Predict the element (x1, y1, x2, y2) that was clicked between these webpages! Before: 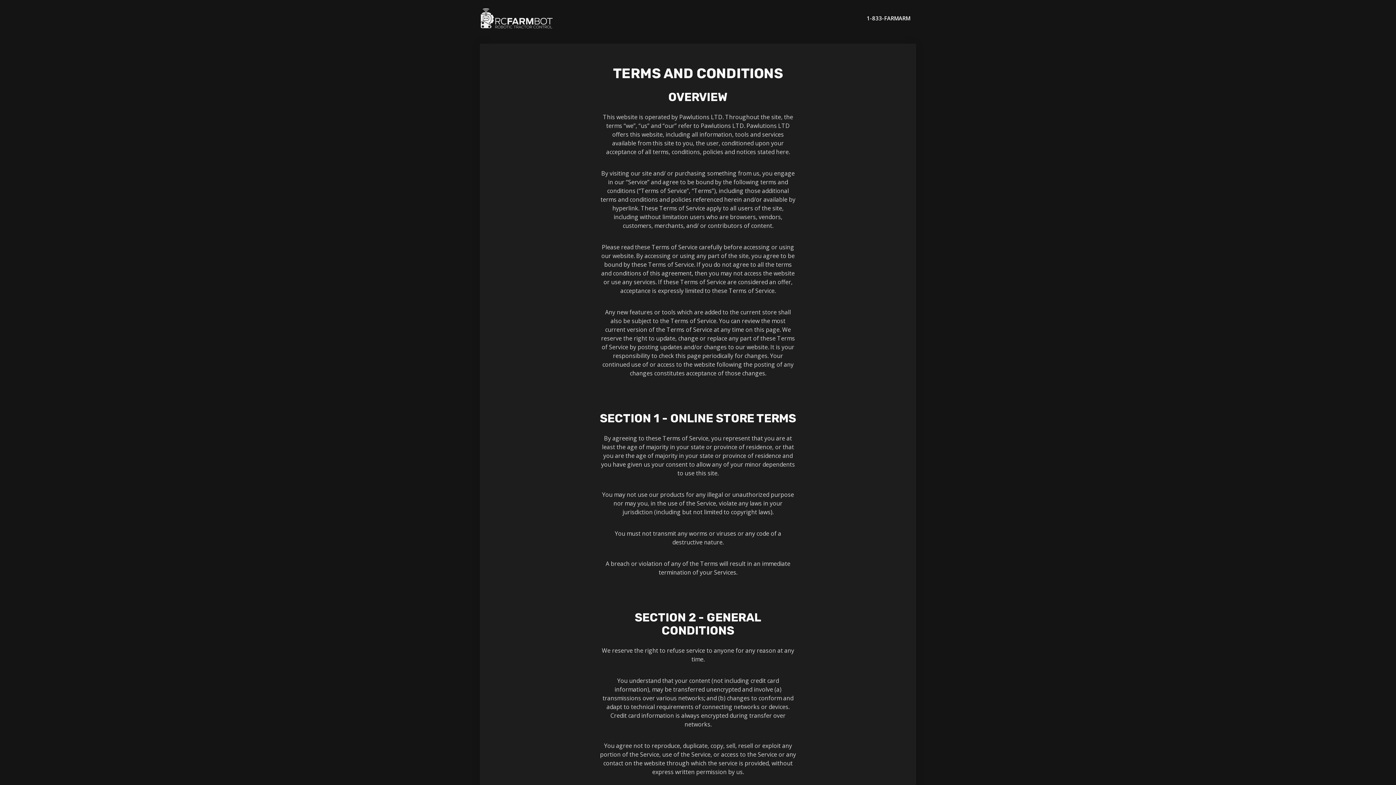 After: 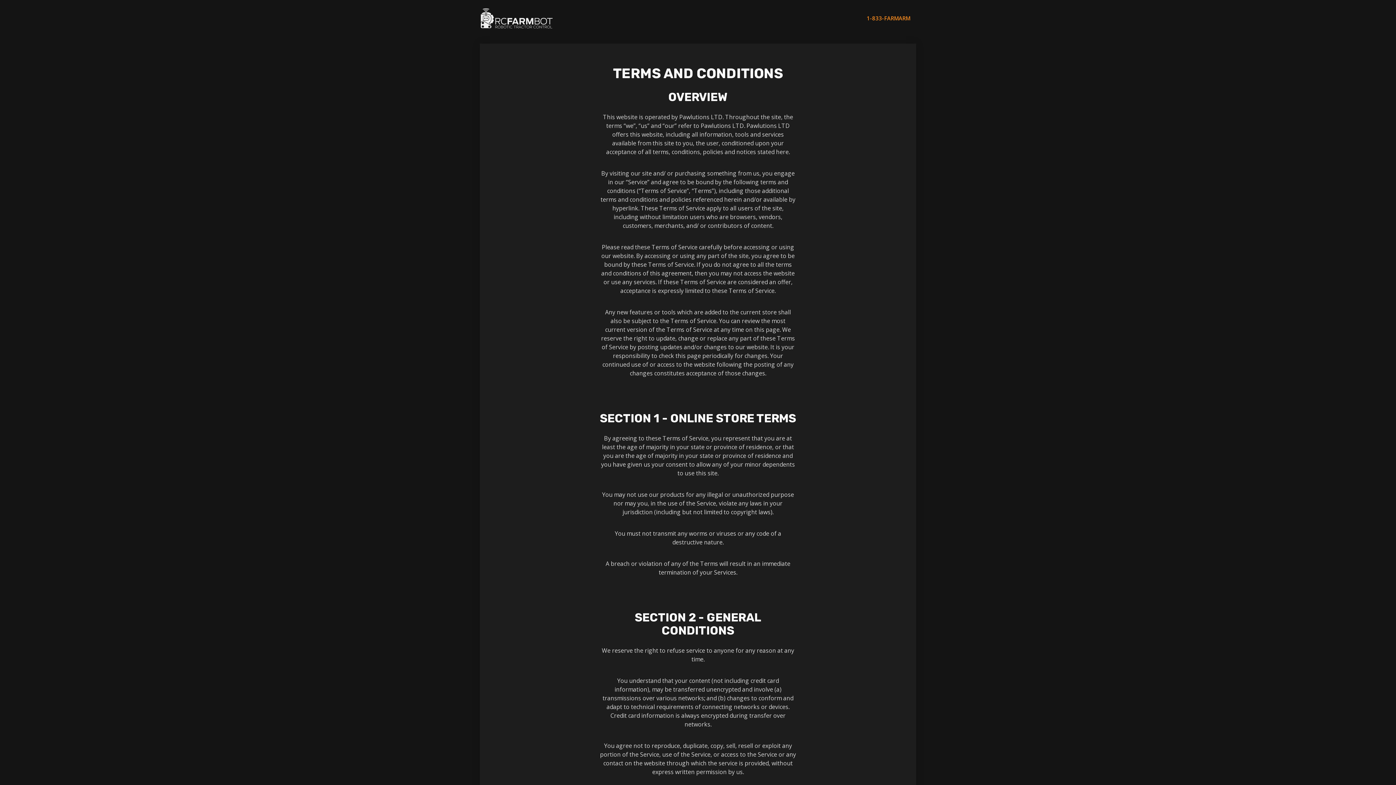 Action: label: 1-833-FARMARM bbox: (861, 6, 916, 29)